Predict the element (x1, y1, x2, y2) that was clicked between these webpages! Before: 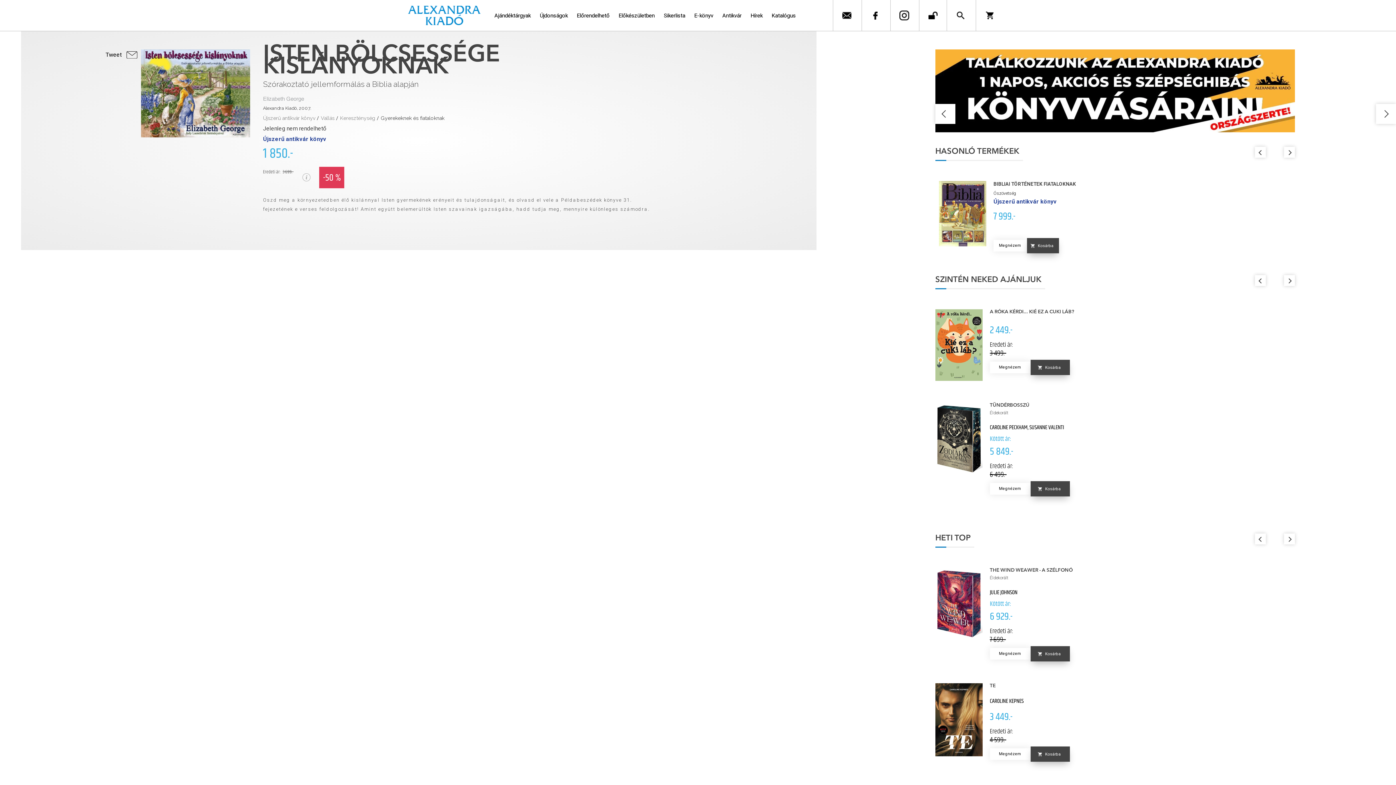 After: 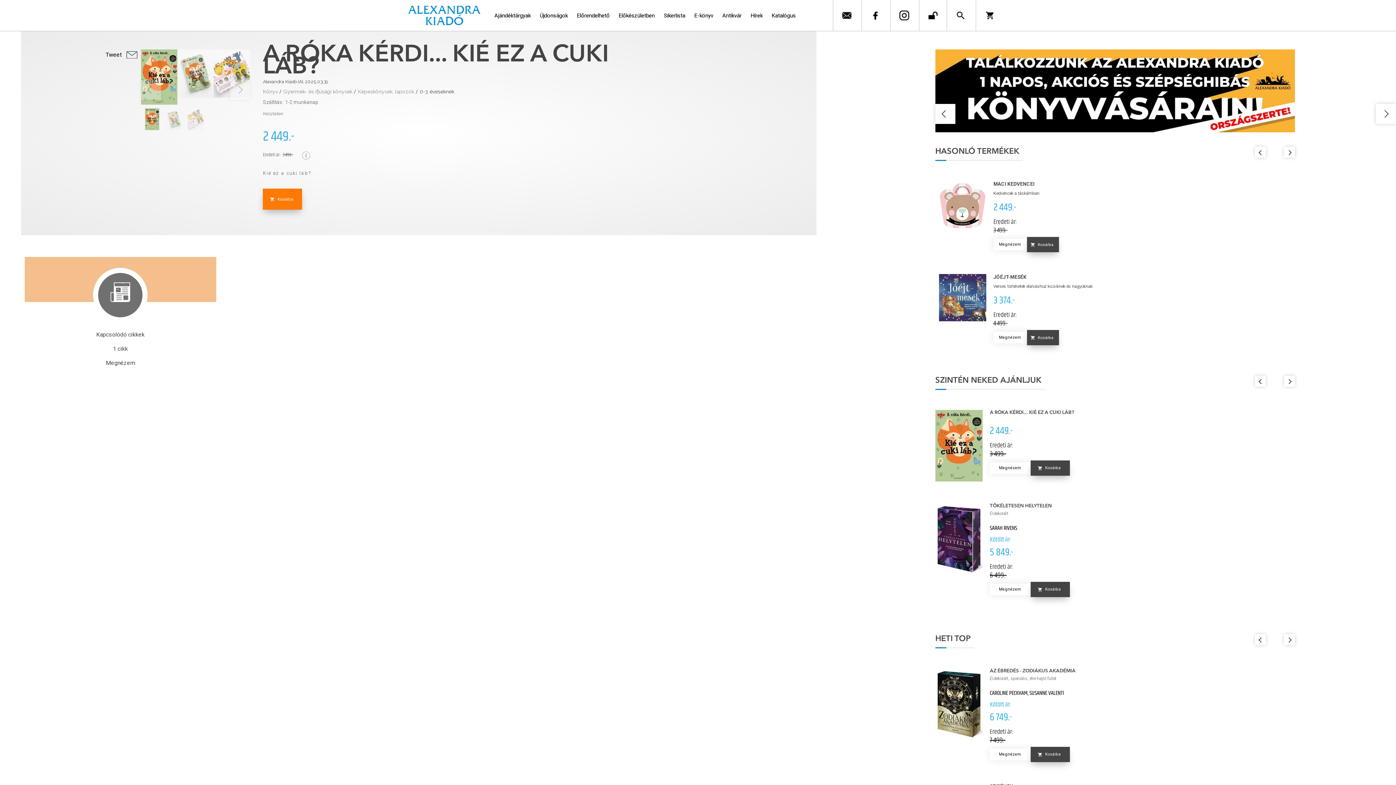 Action: bbox: (935, 309, 1396, 381) label: A RÓKA KÉRDI... KIÉ EZ A CUKI LÁB?
2 449.-
Eredeti ár:
3 499.-
 
Megnézem 